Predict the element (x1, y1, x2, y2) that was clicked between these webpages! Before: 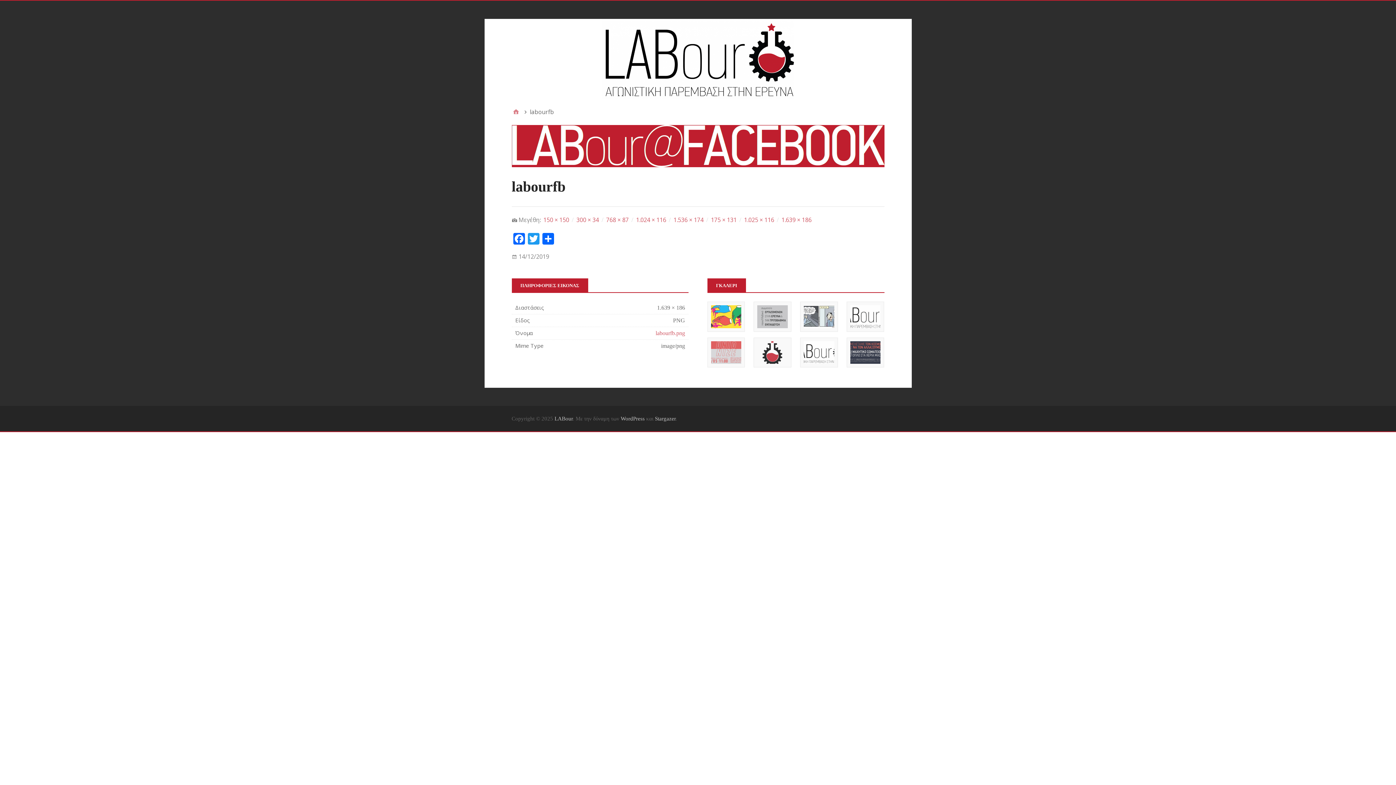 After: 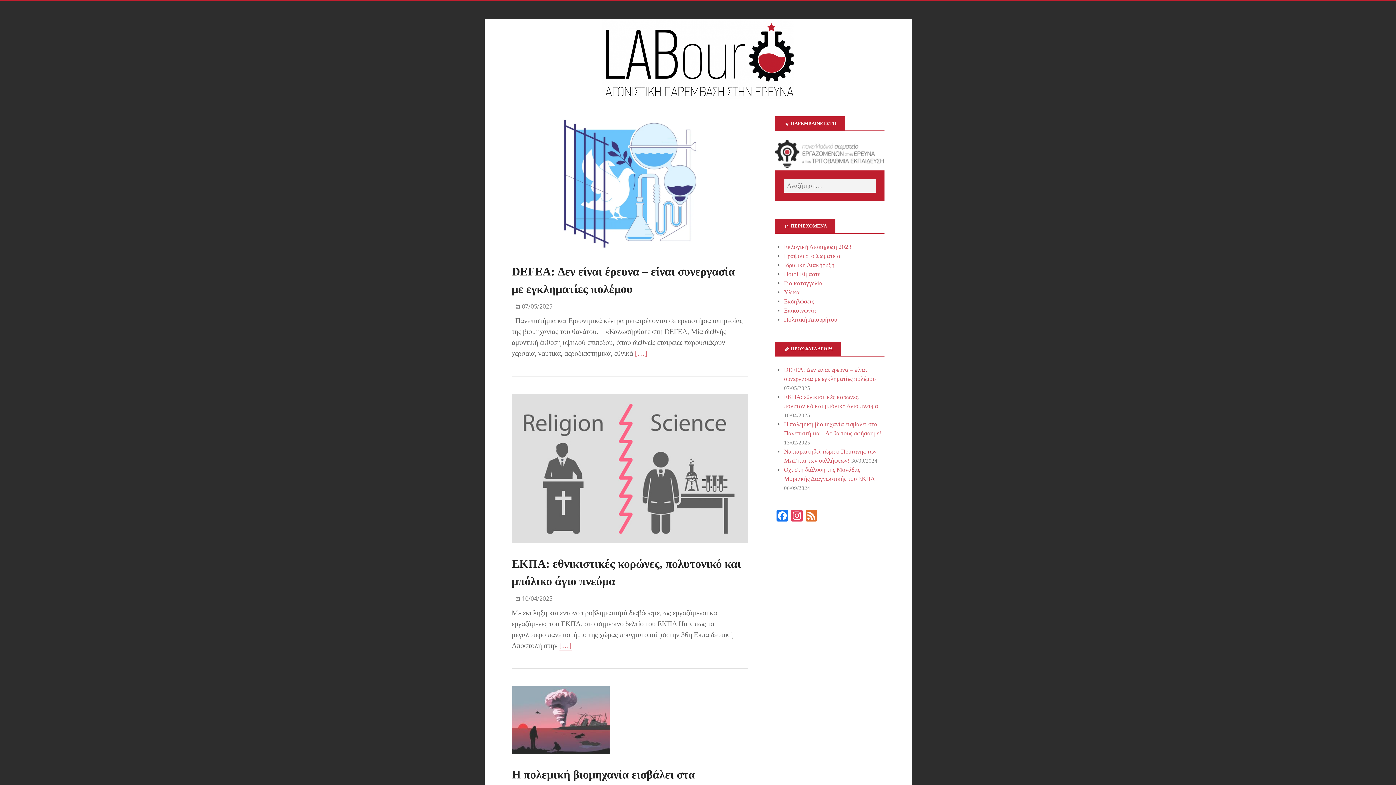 Action: bbox: (511, 107, 520, 116) label: Home